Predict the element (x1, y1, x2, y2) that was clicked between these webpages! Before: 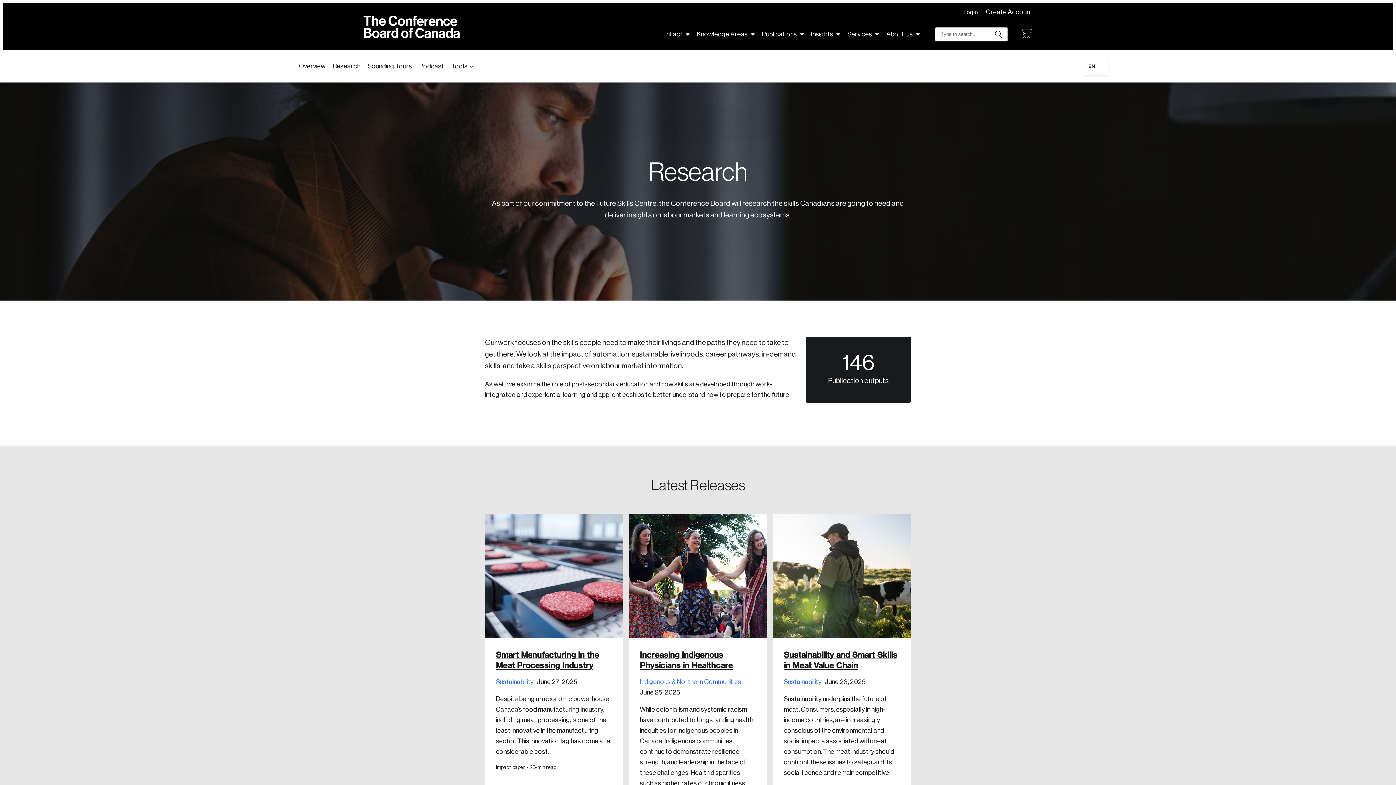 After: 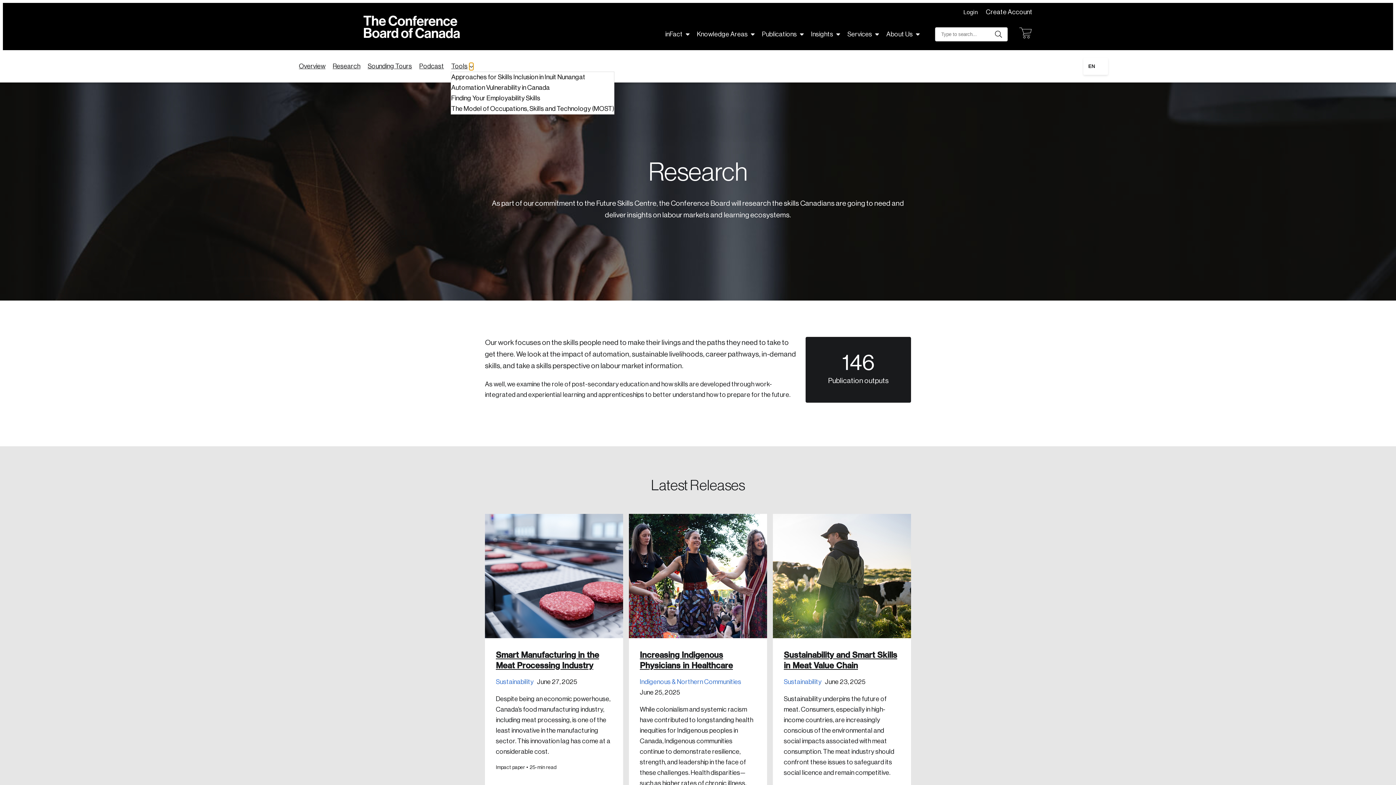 Action: bbox: (469, 64, 473, 68) label: Tools submenu